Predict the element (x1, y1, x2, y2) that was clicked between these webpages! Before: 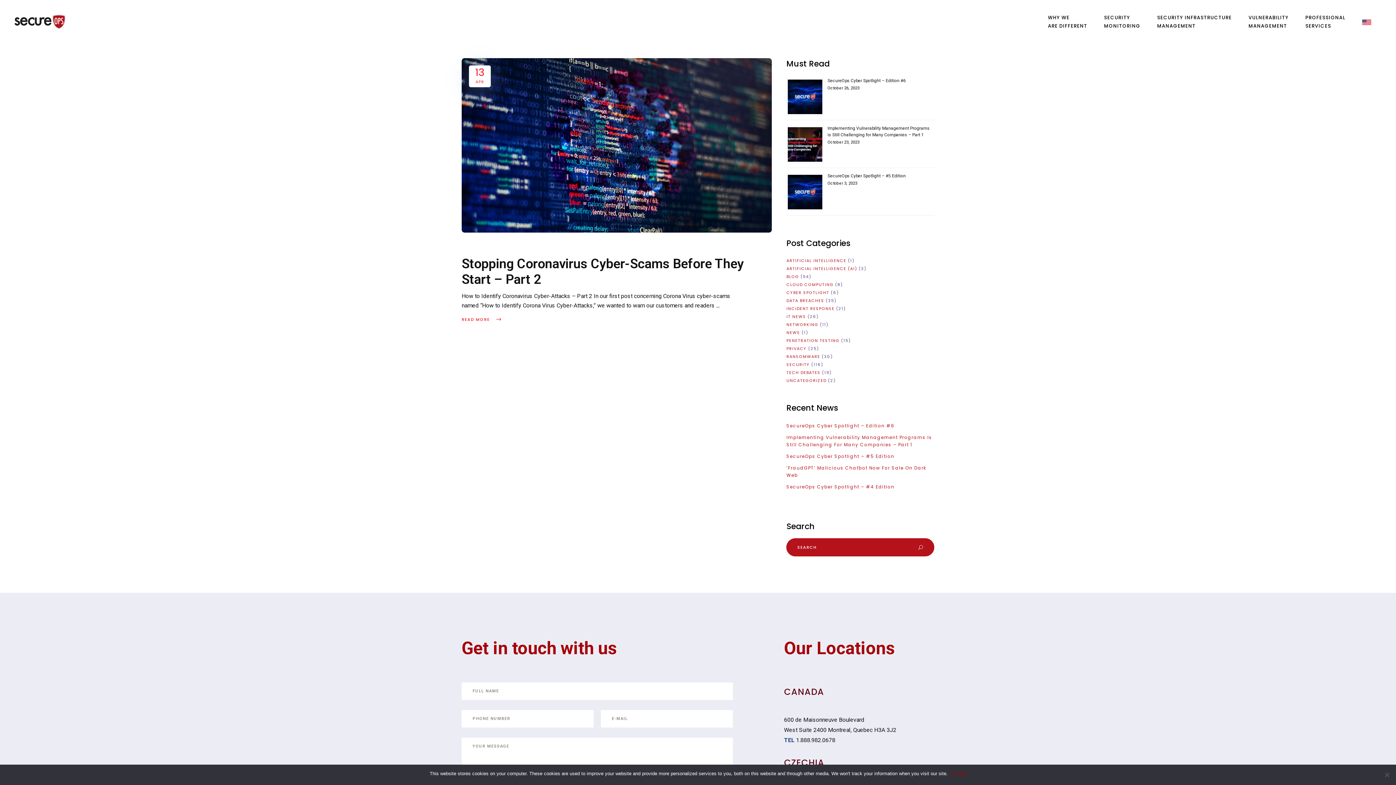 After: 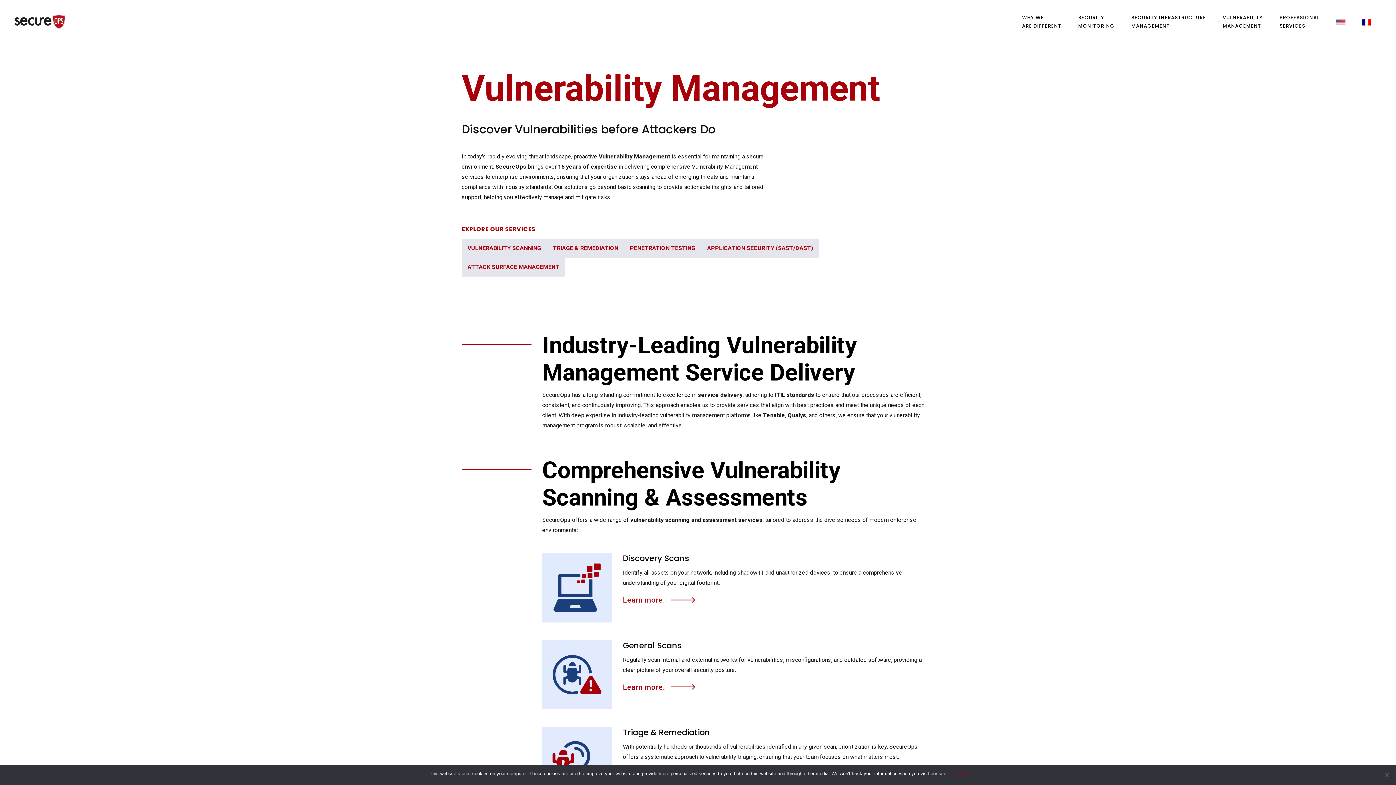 Action: bbox: (1240, 0, 1297, 43) label: VULNERABILITY
MANAGEMENT